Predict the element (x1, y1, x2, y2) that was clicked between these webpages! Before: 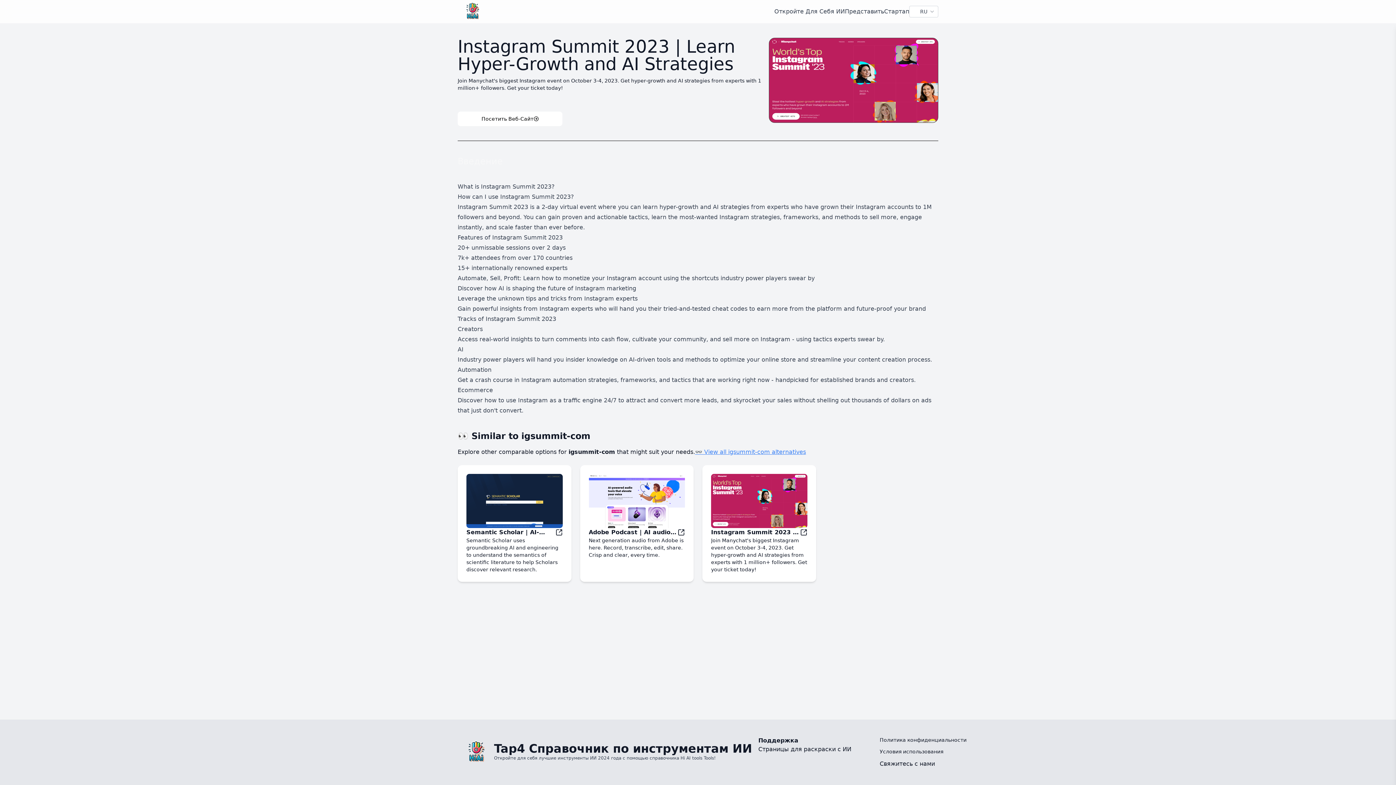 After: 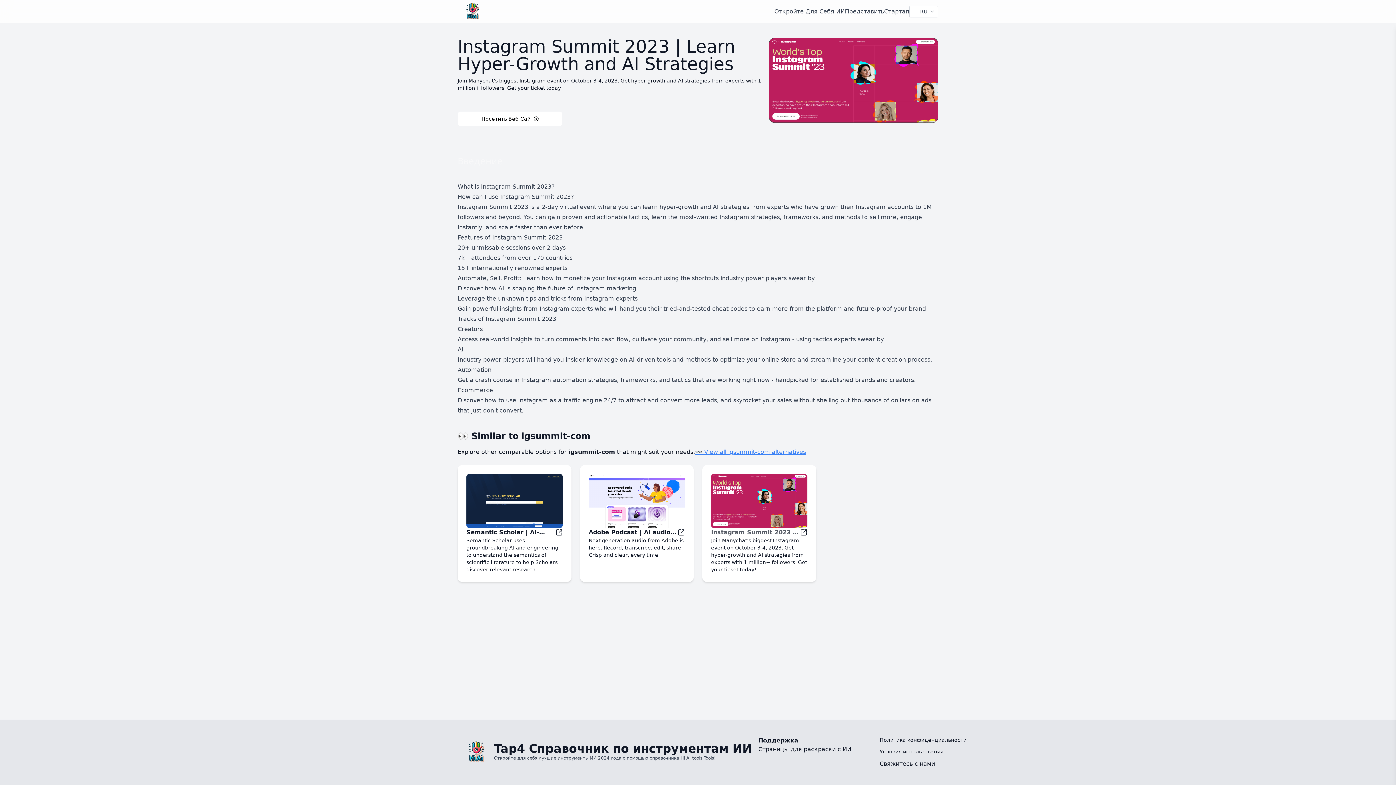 Action: bbox: (711, 528, 800, 537) label: Instagram Summit 2023 | Learn Hyper-Growth and AI Strategies